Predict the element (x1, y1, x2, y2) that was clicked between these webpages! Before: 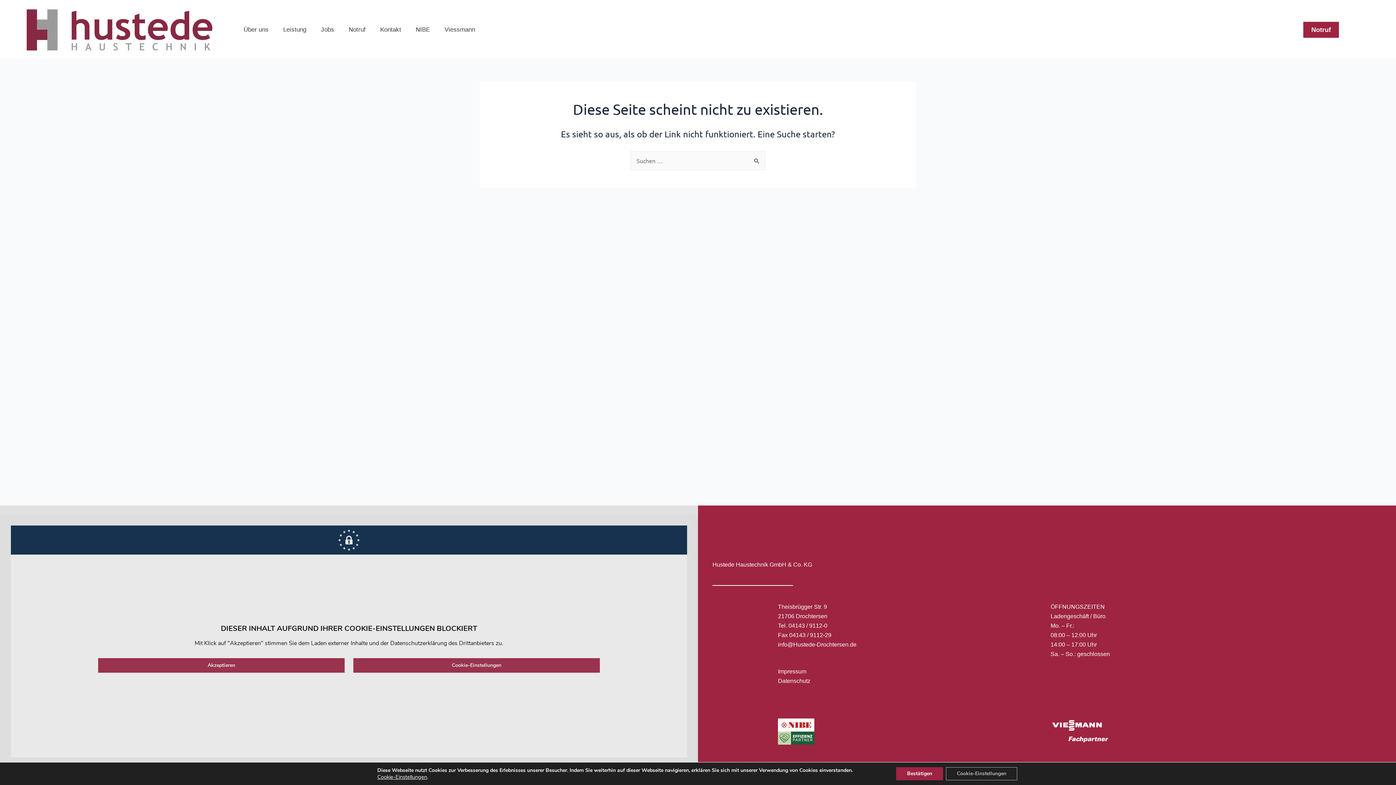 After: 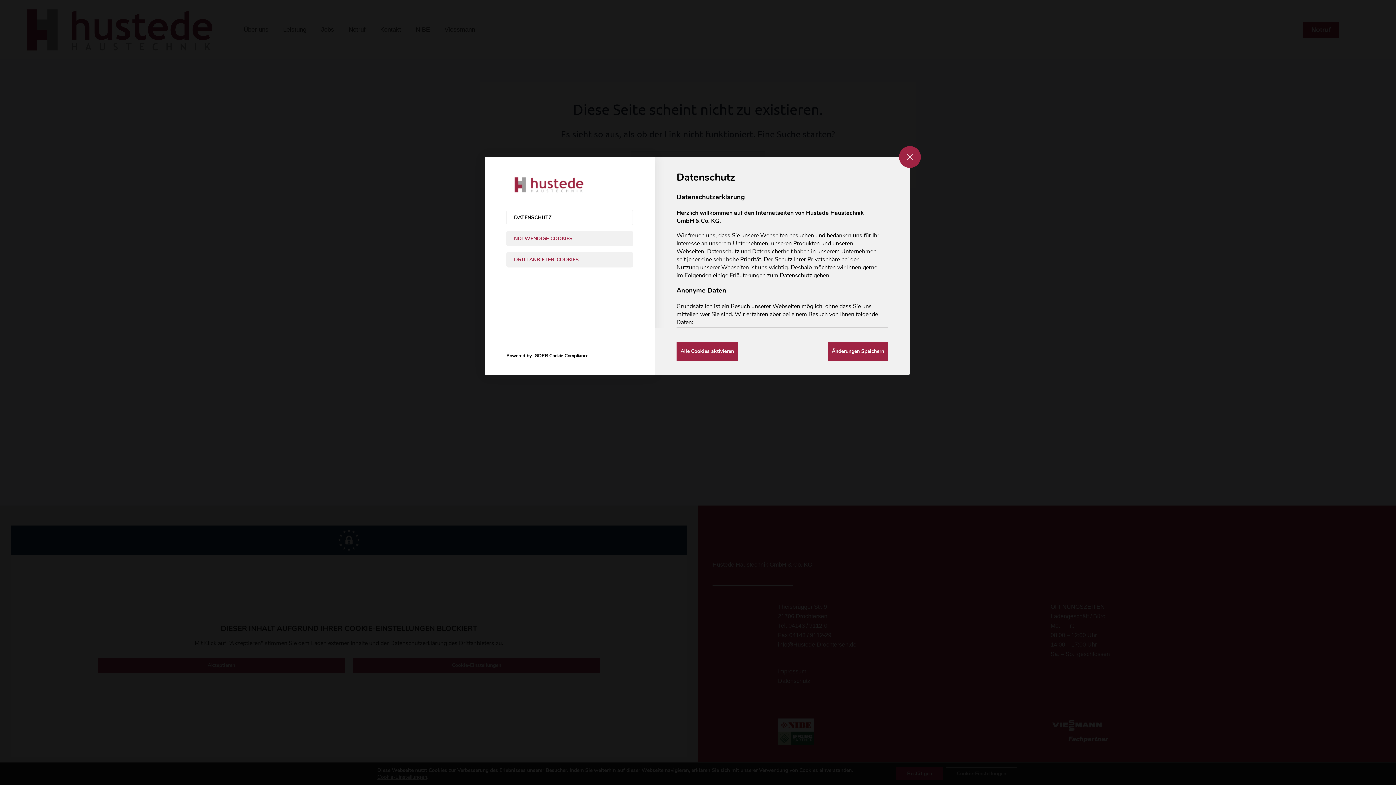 Action: label: Cookie-Einstellungen bbox: (377, 774, 427, 780)